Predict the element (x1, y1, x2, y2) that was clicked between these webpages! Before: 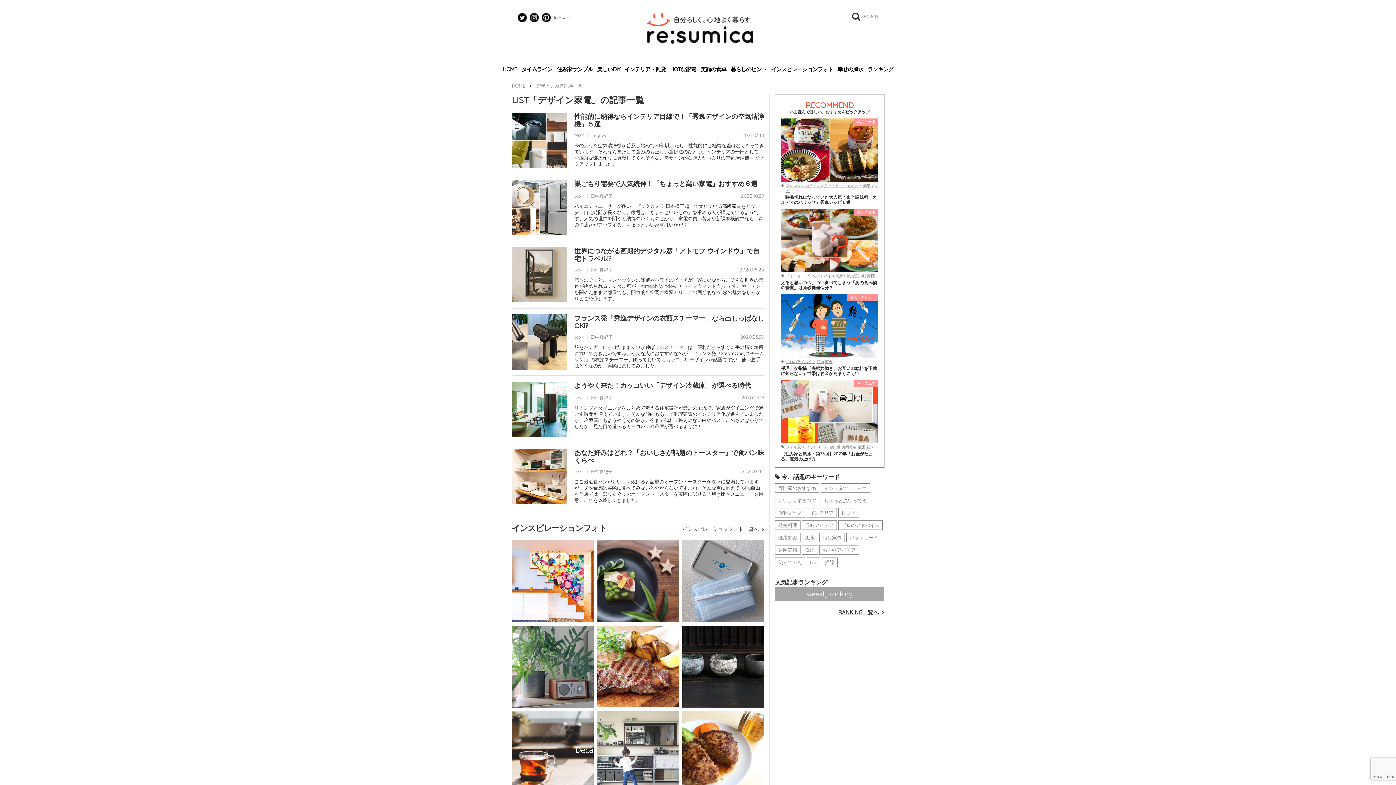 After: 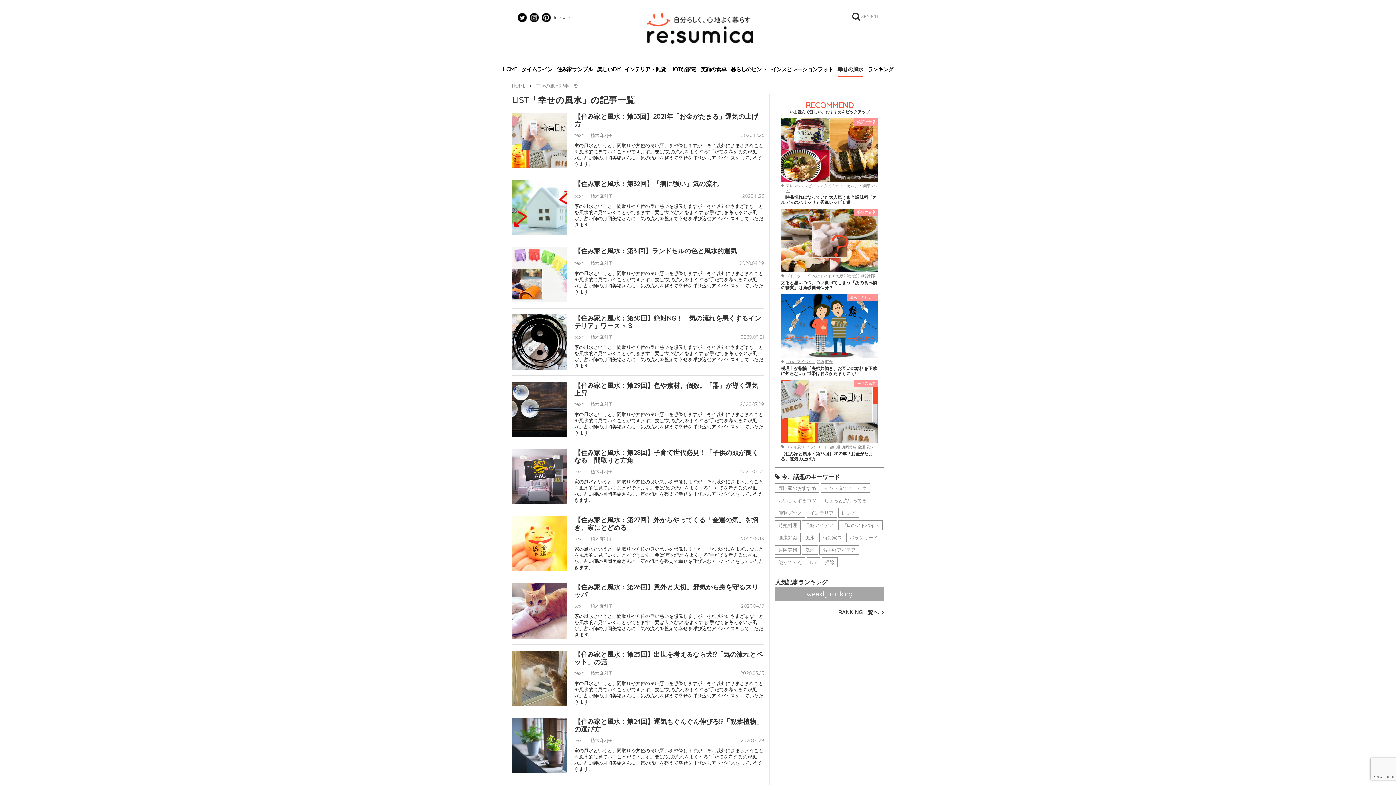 Action: label: 幸せの風水 bbox: (854, 379, 878, 387)